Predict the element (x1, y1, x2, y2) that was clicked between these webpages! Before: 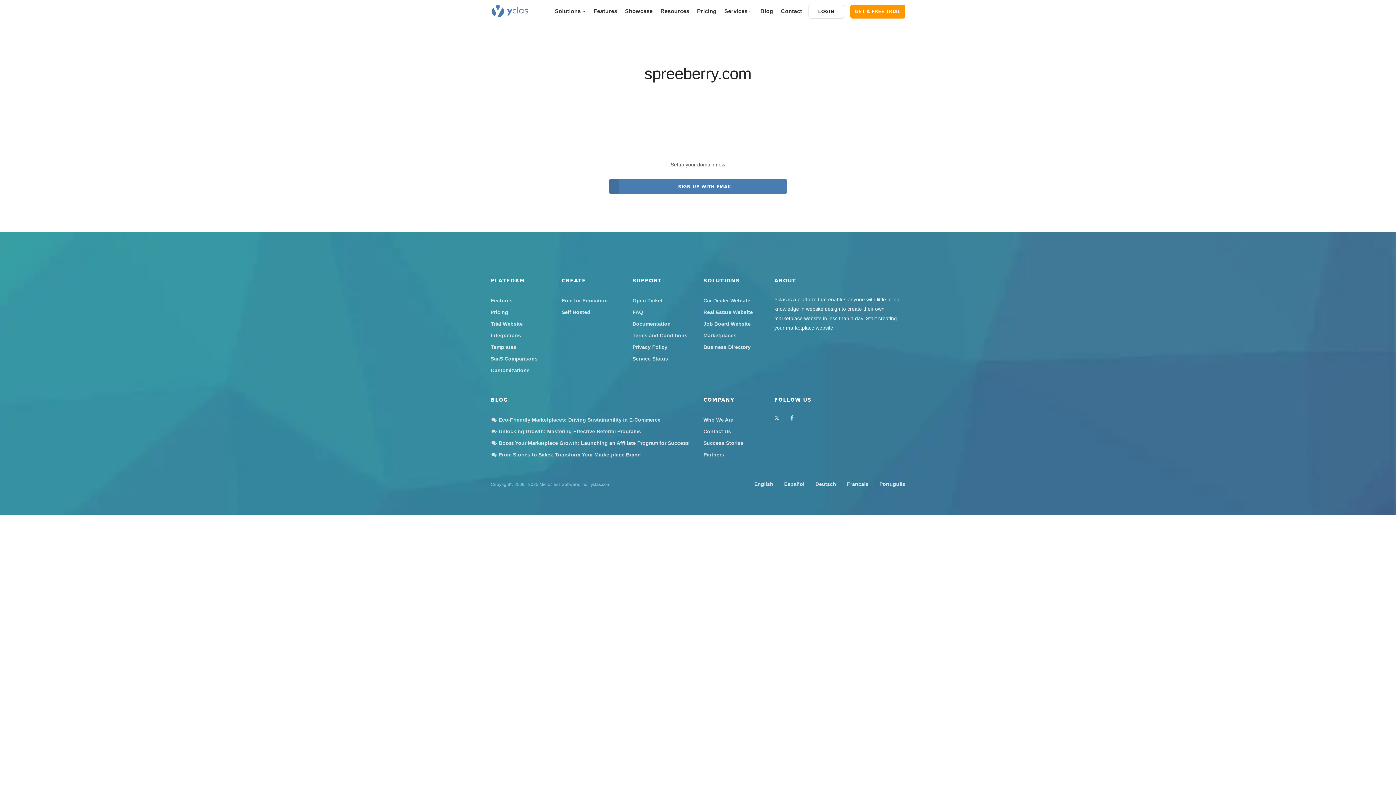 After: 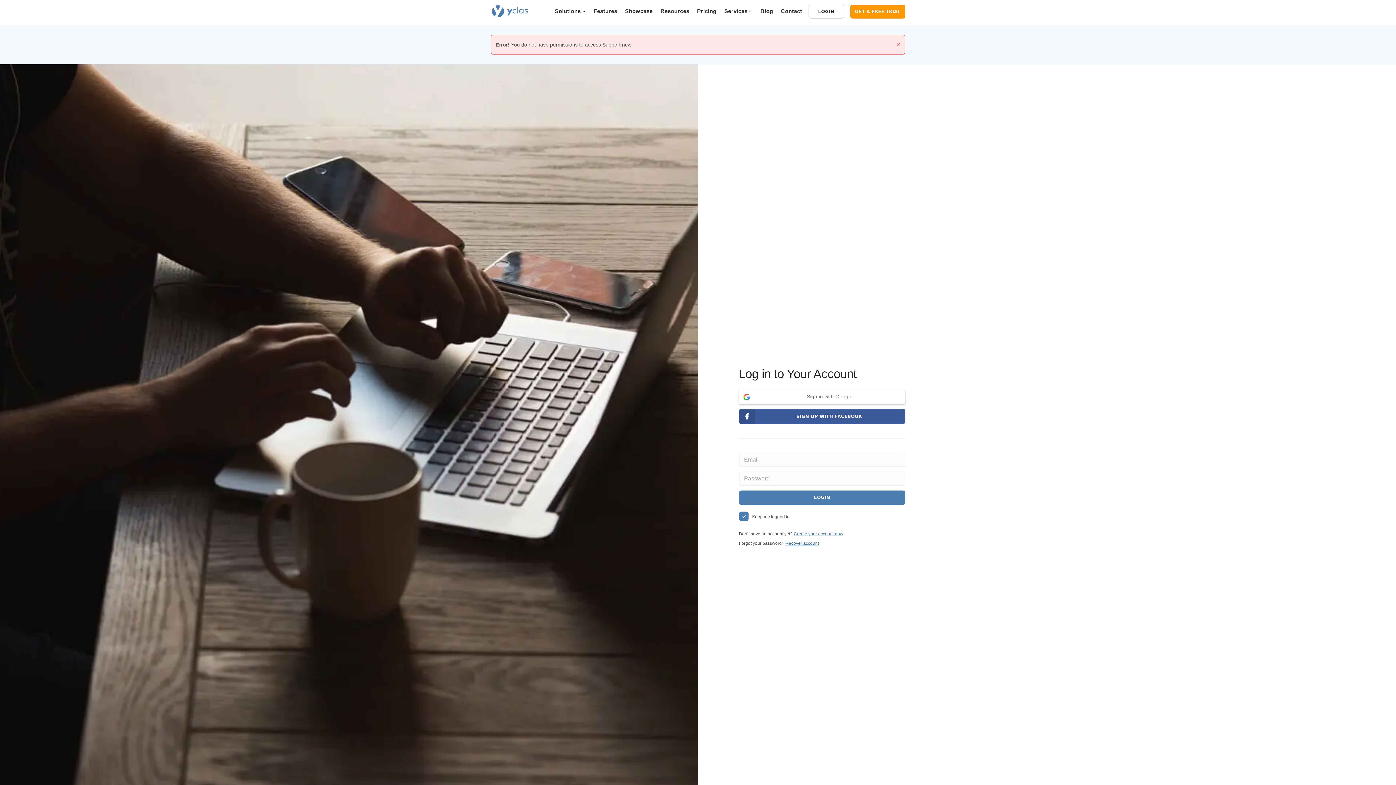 Action: label: Open Ticket bbox: (632, 297, 662, 303)